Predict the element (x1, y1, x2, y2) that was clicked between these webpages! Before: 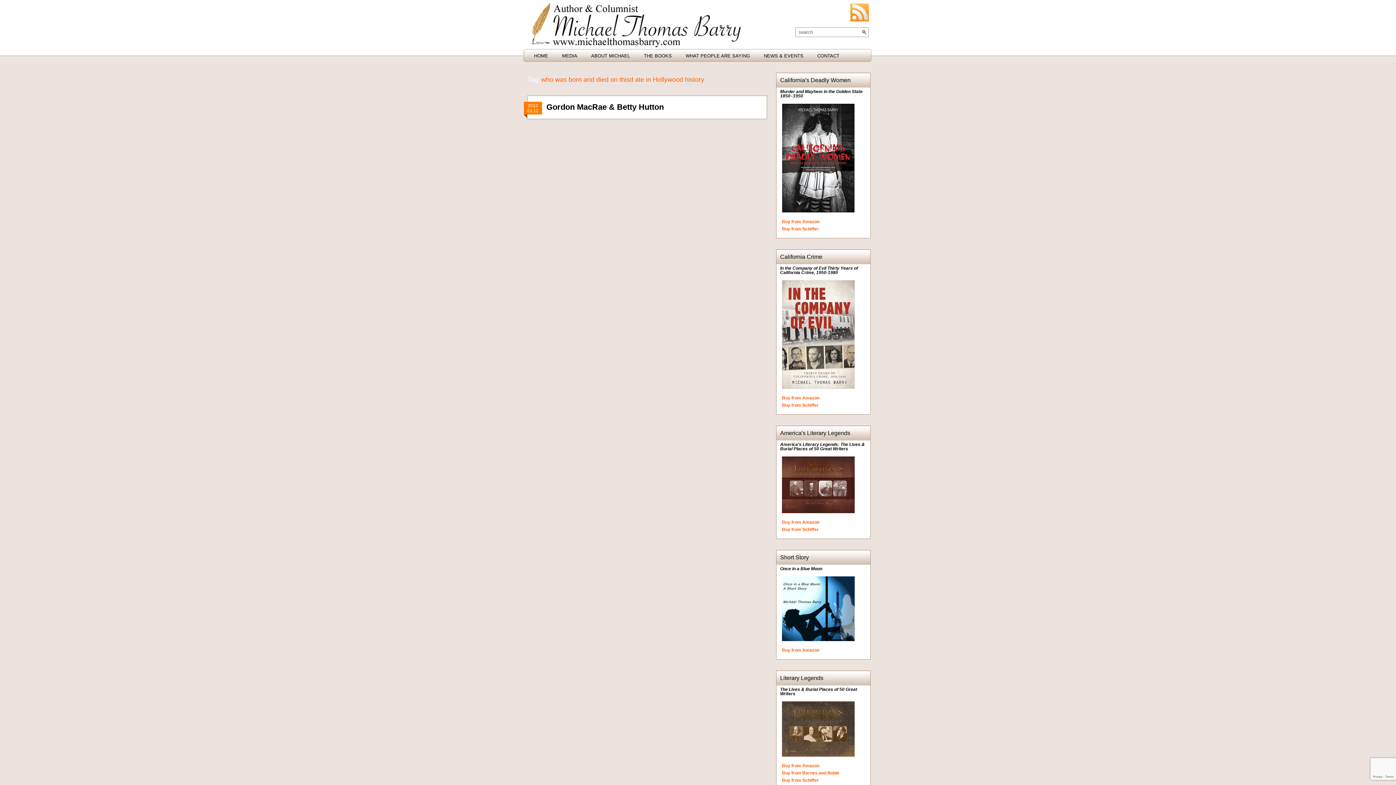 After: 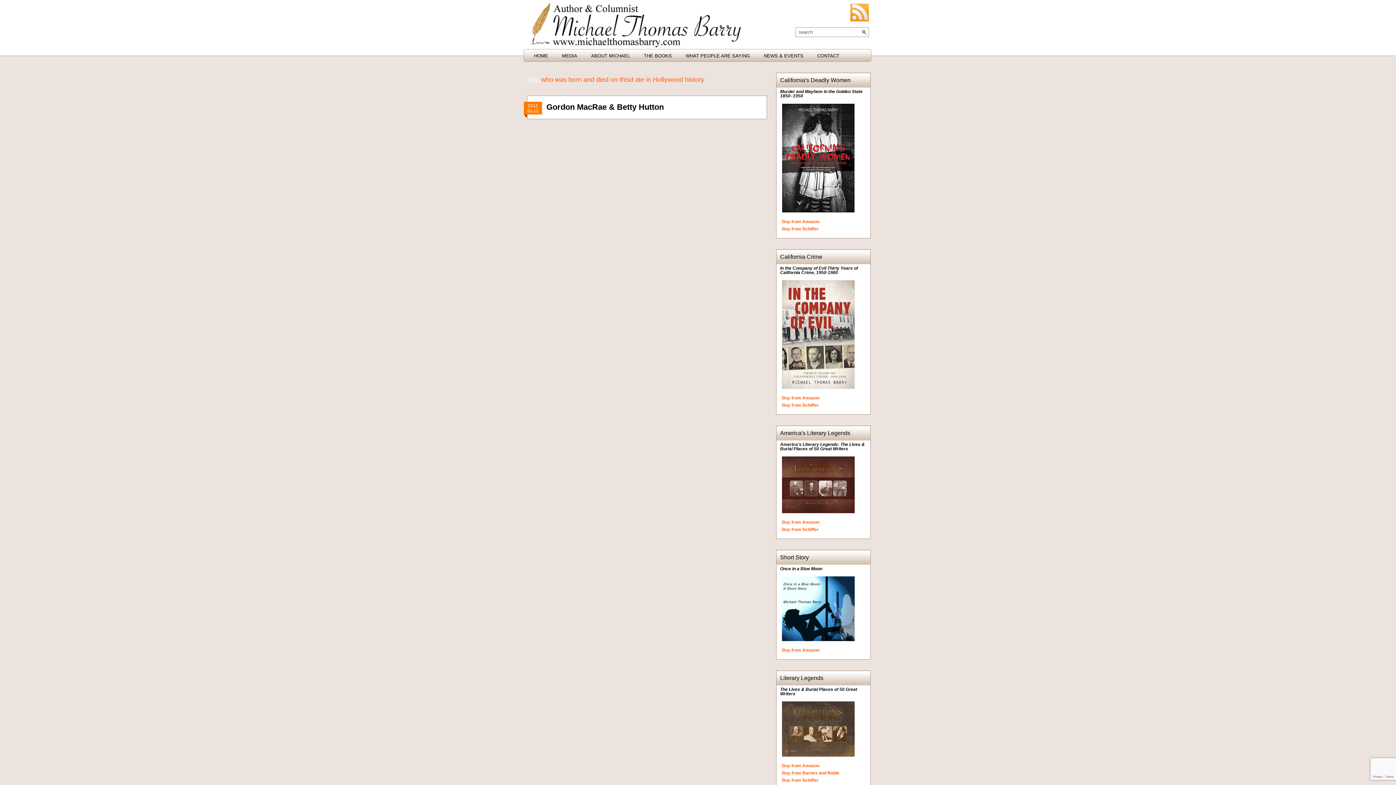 Action: label: Buy from Schiffer bbox: (782, 527, 818, 532)